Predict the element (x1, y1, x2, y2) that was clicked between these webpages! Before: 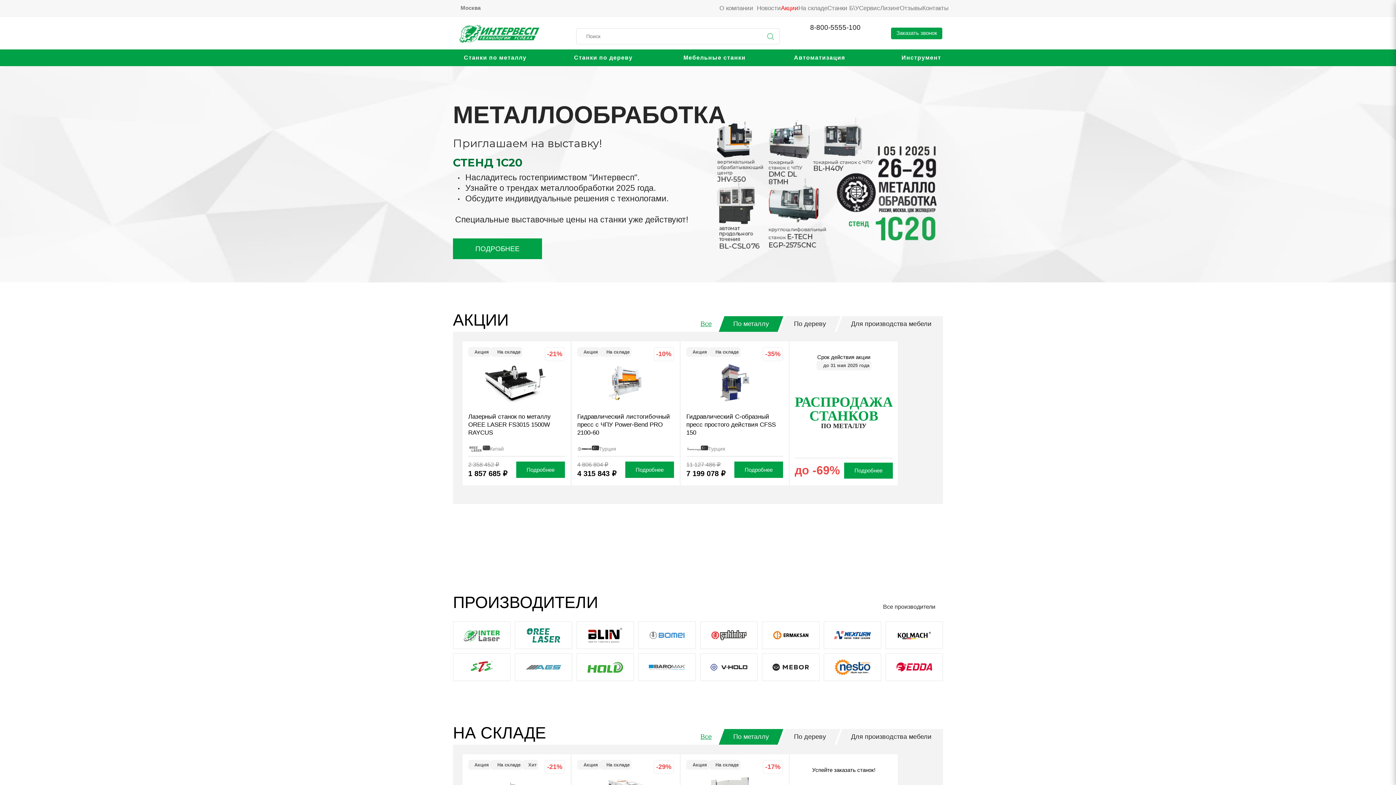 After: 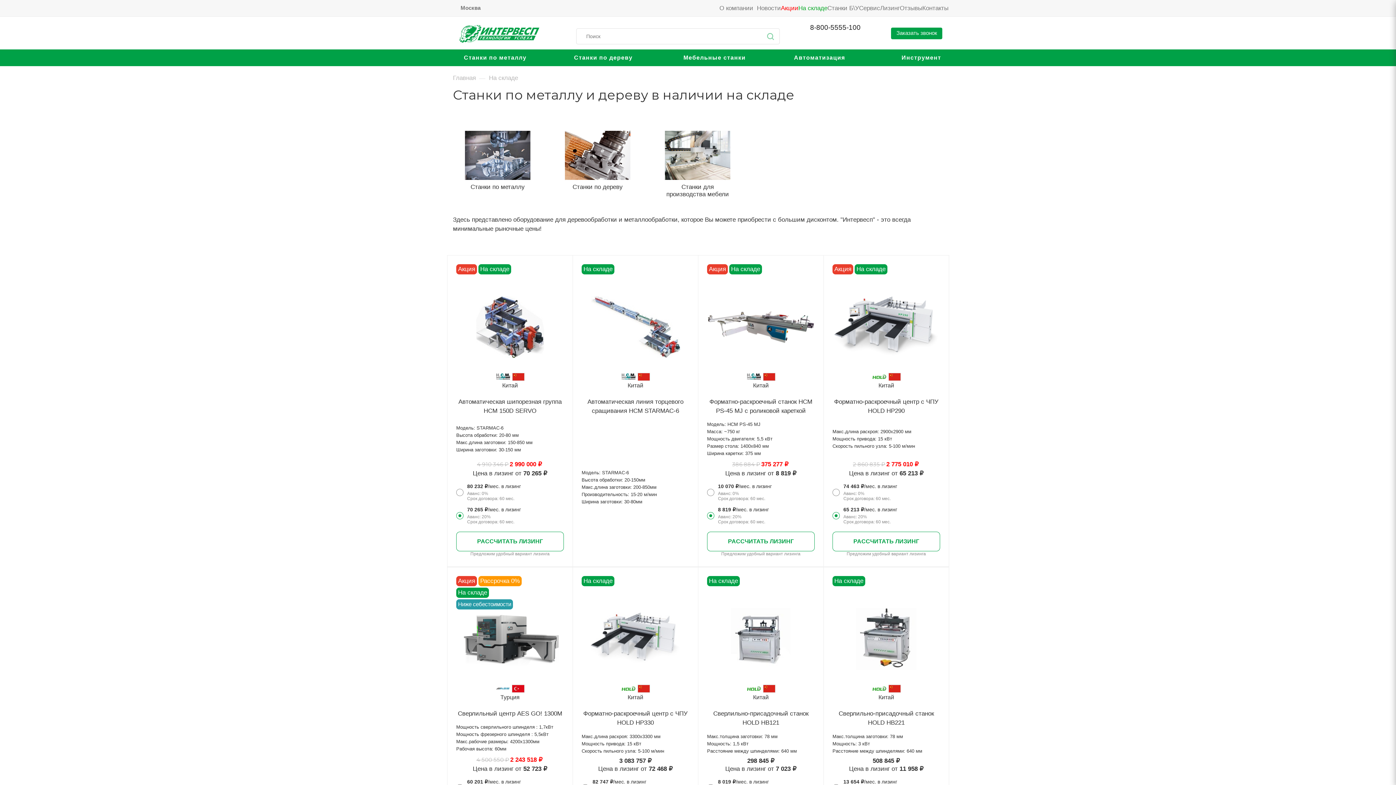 Action: label: Все bbox: (692, 682, 720, 698)